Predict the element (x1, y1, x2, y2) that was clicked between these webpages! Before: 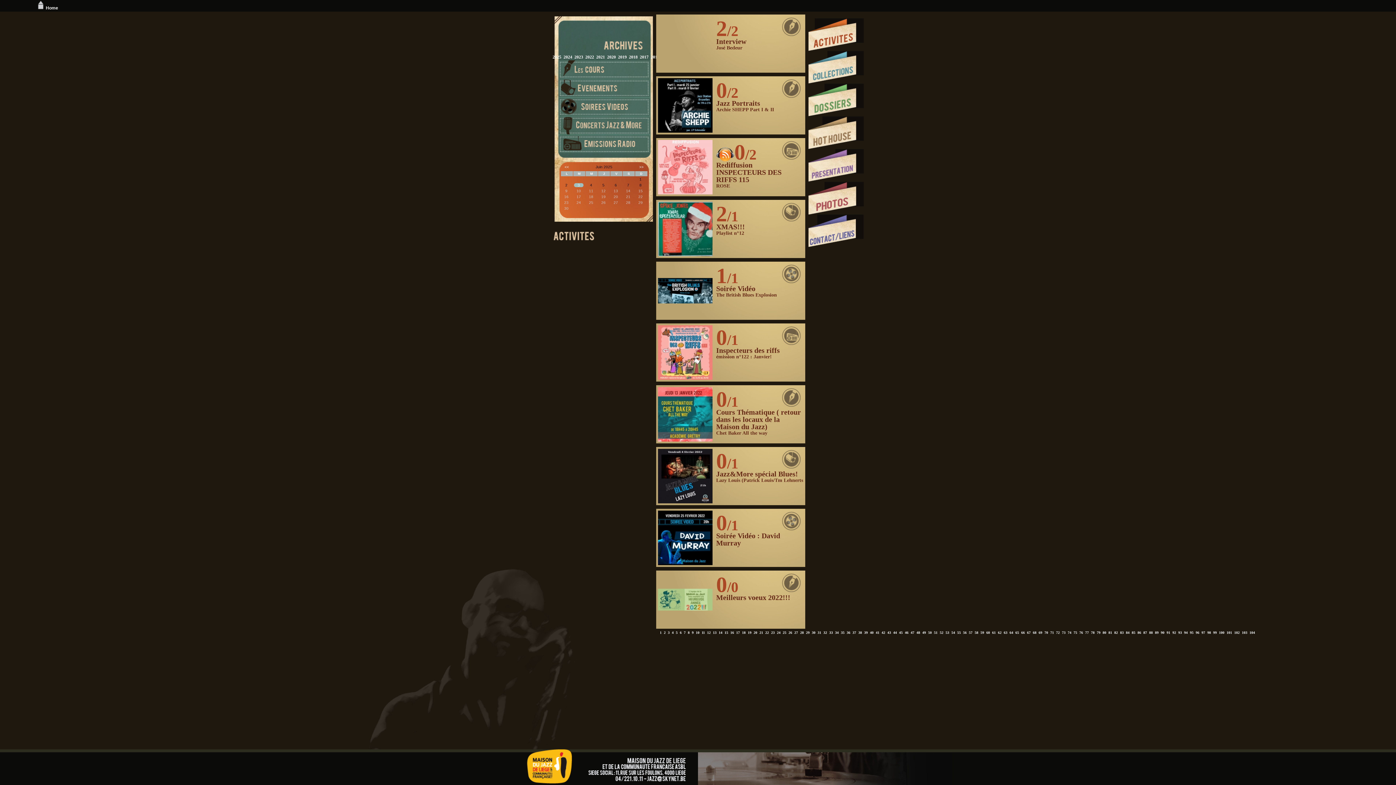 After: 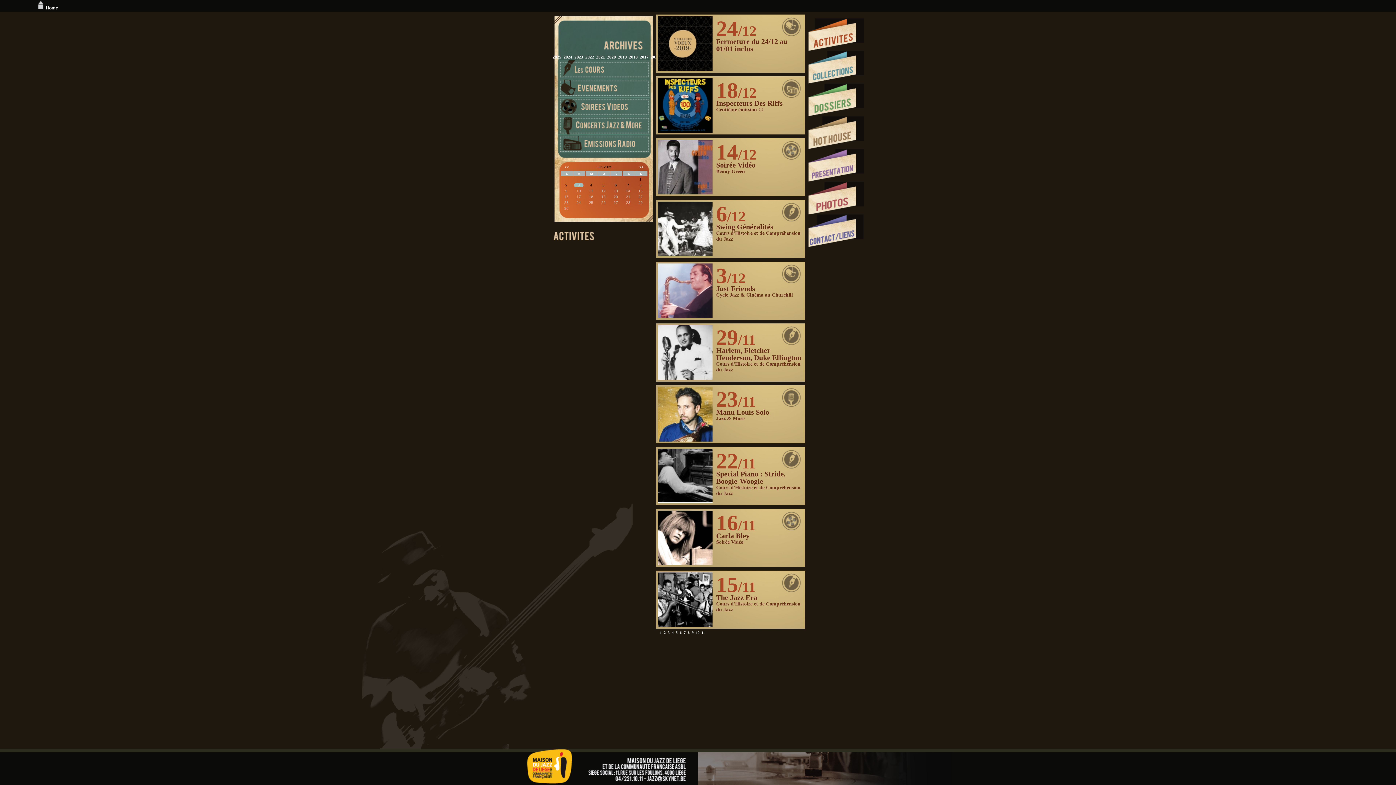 Action: bbox: (629, 54, 637, 59) label: 2018